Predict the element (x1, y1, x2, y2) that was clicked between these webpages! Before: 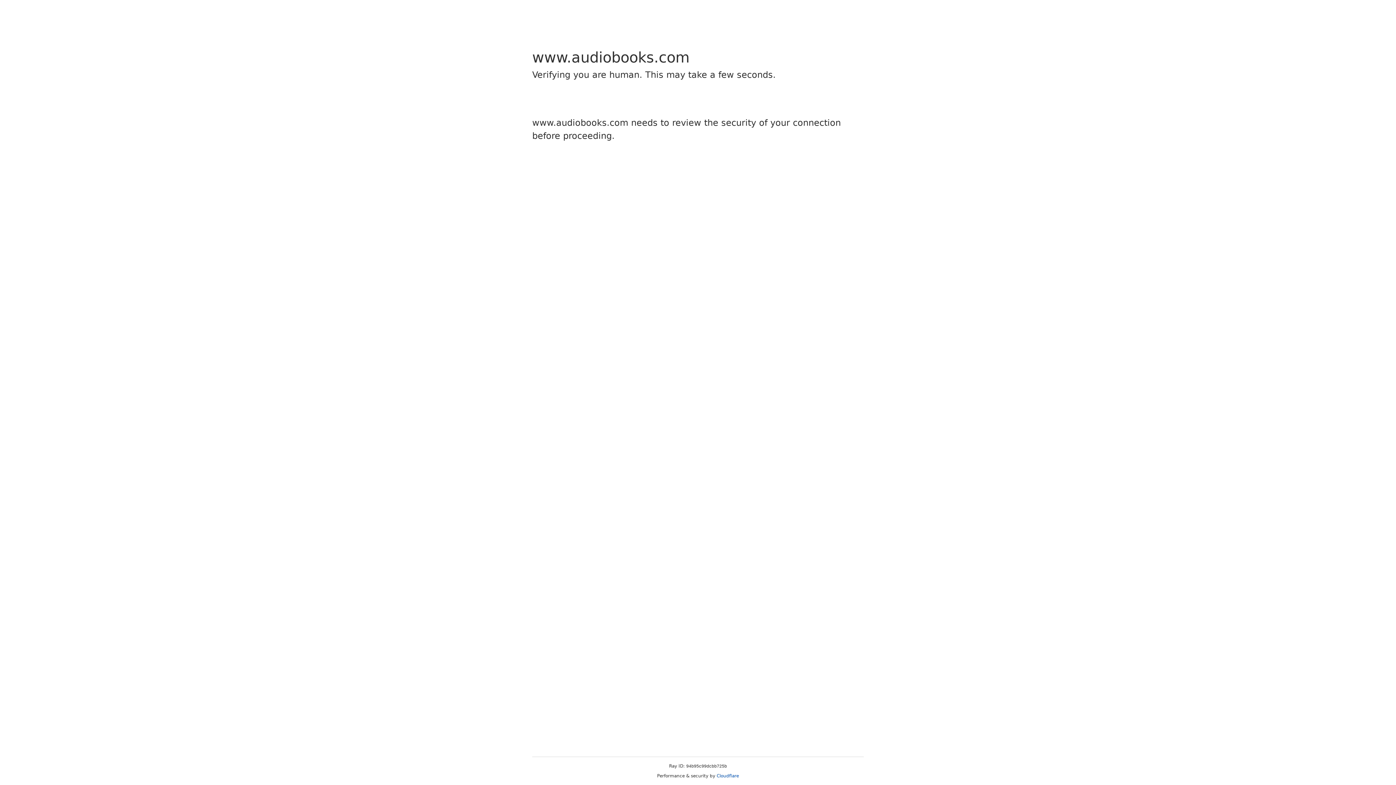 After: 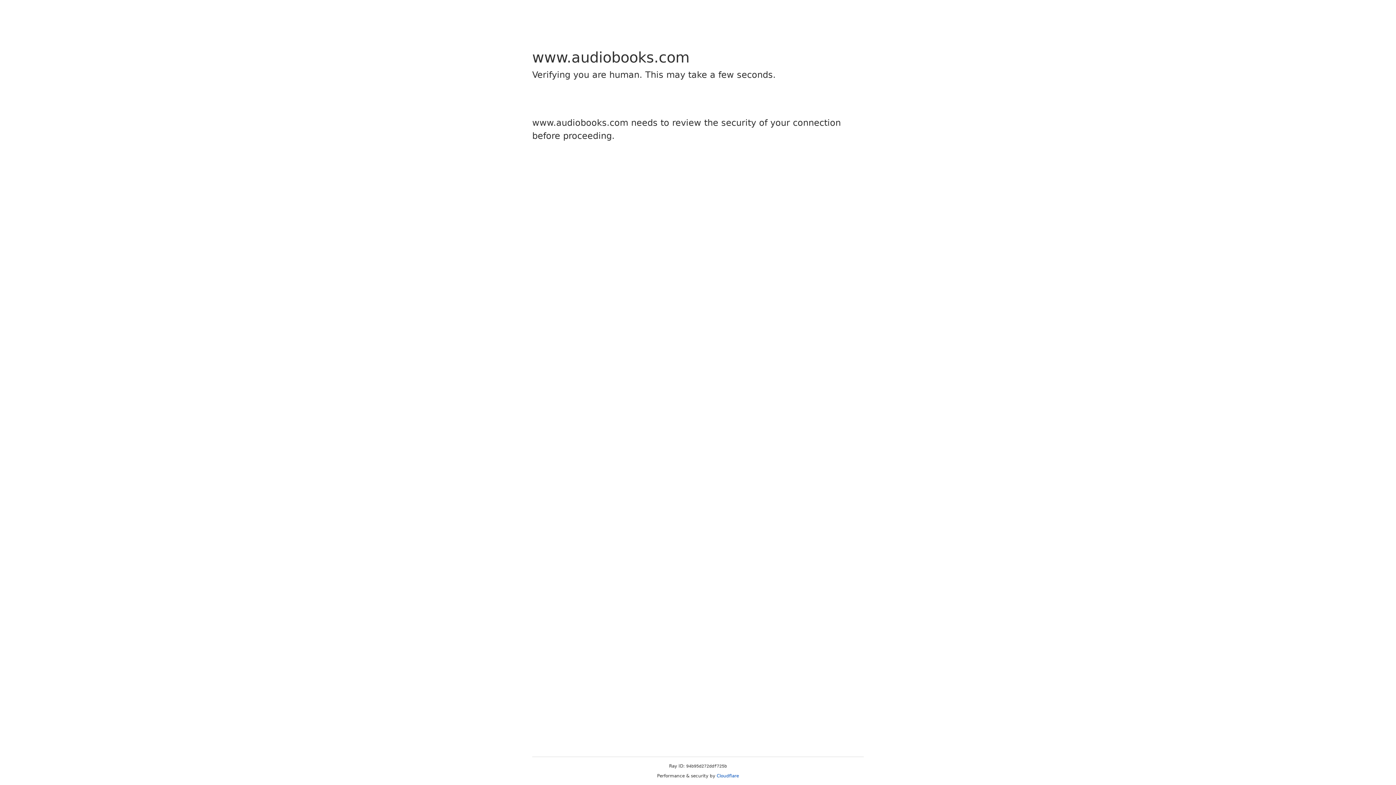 Action: bbox: (716, 773, 739, 778) label: Cloudflare